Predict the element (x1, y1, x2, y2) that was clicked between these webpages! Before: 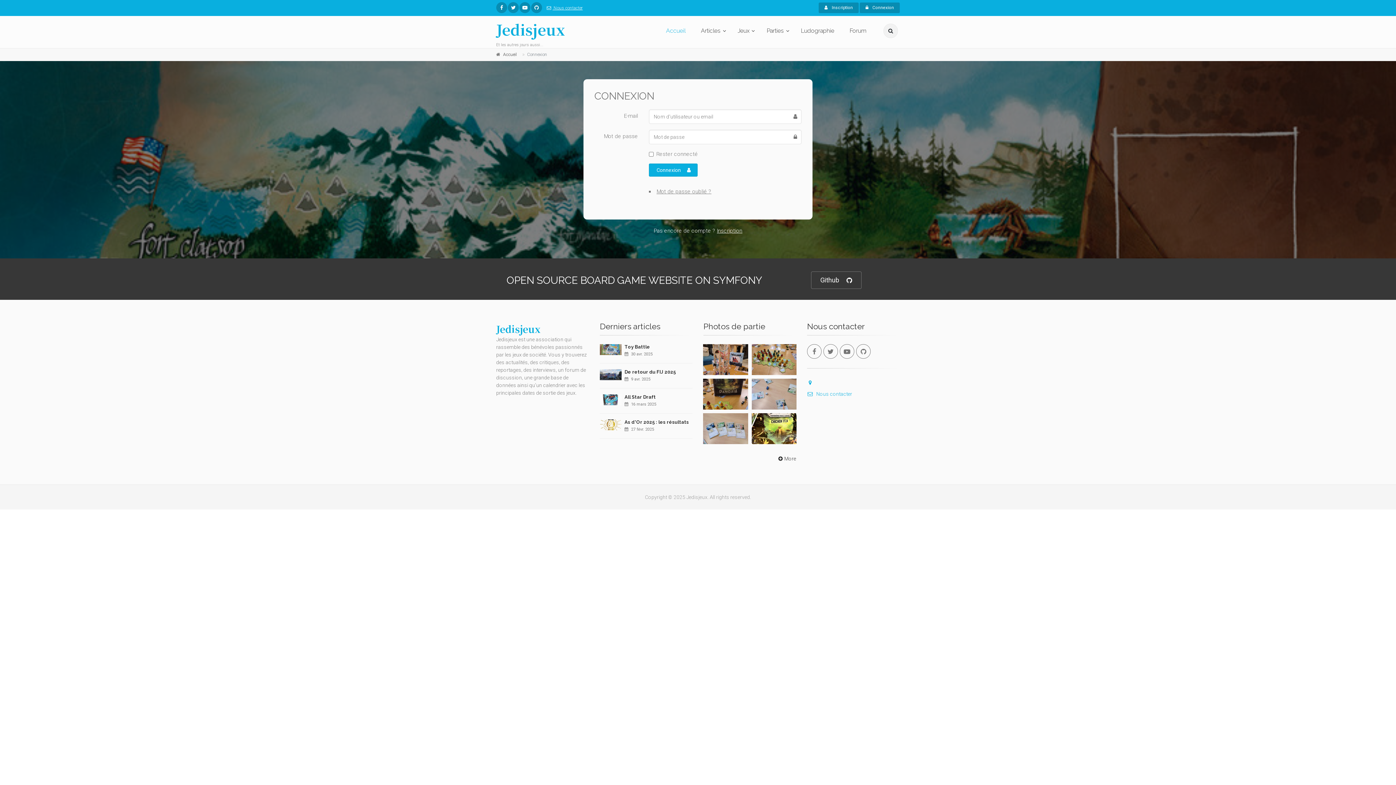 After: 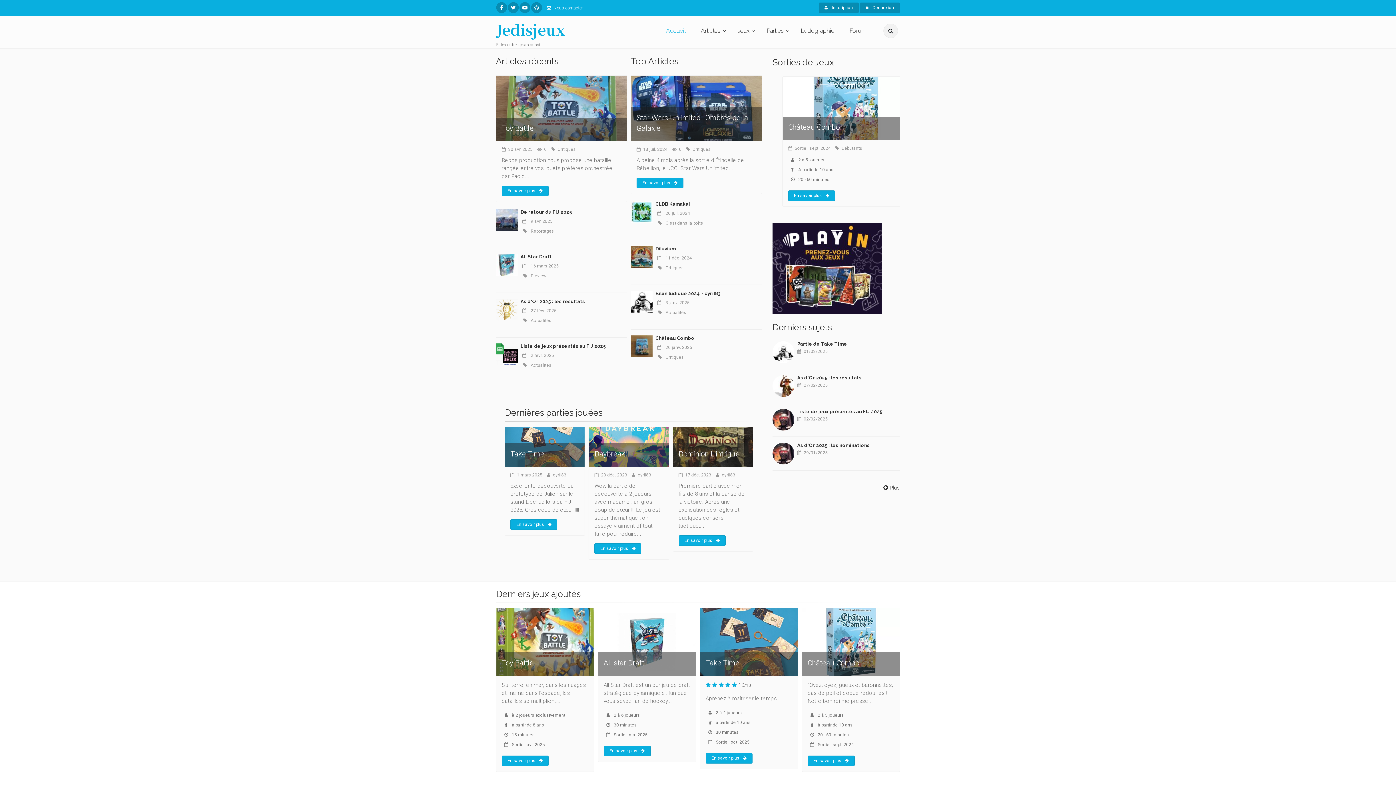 Action: label: Jedisjeux bbox: (496, 20, 565, 38)